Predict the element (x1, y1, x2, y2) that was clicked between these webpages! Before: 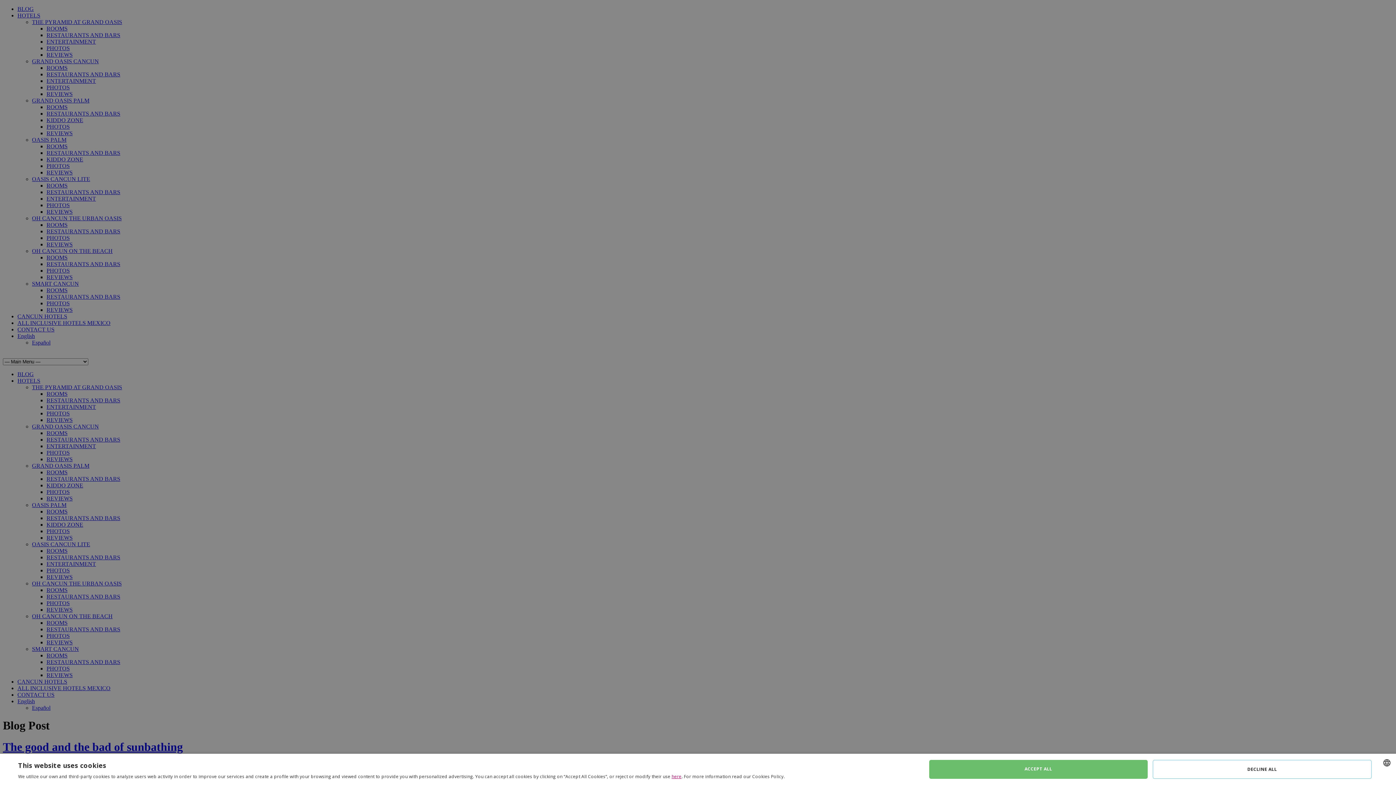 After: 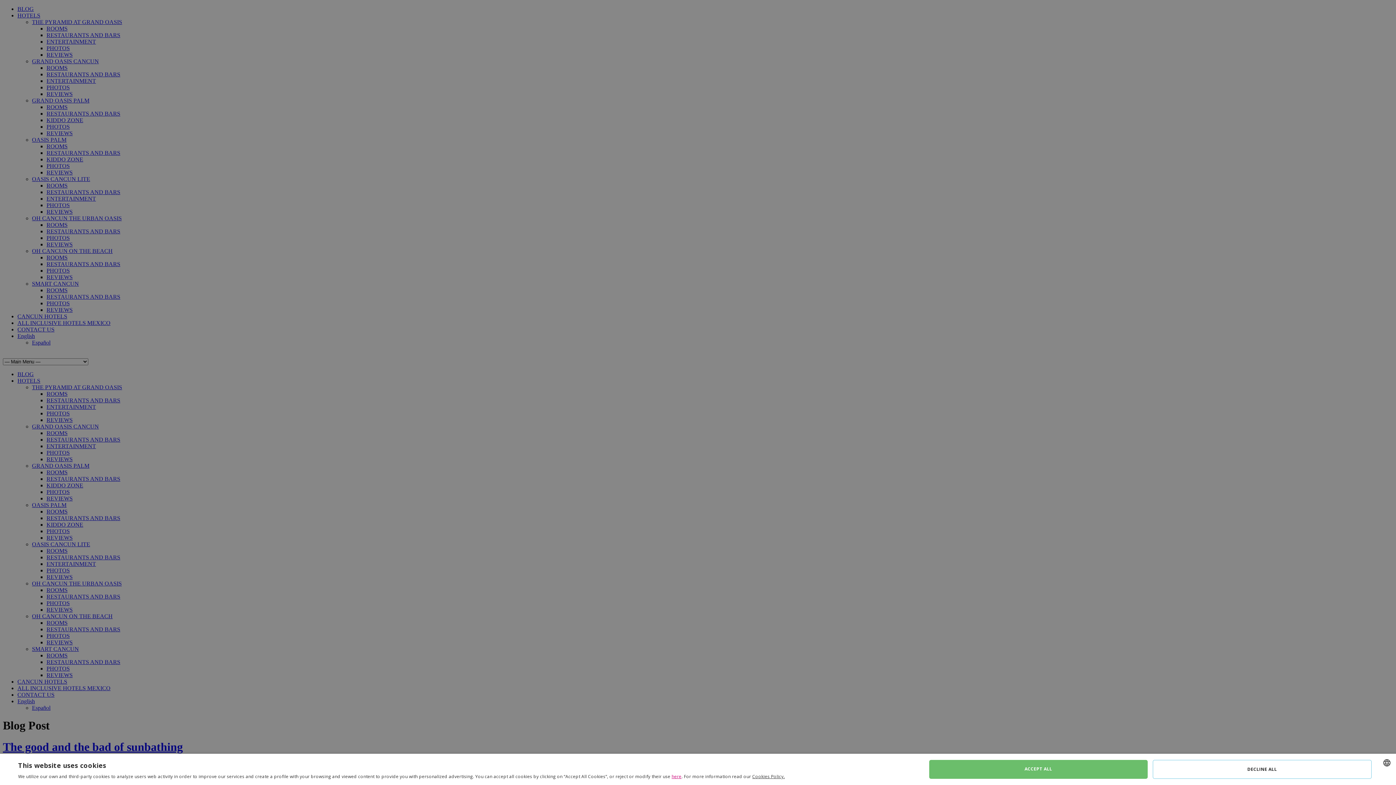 Action: label: Política de cookies., opens a new window bbox: (752, 773, 785, 780)